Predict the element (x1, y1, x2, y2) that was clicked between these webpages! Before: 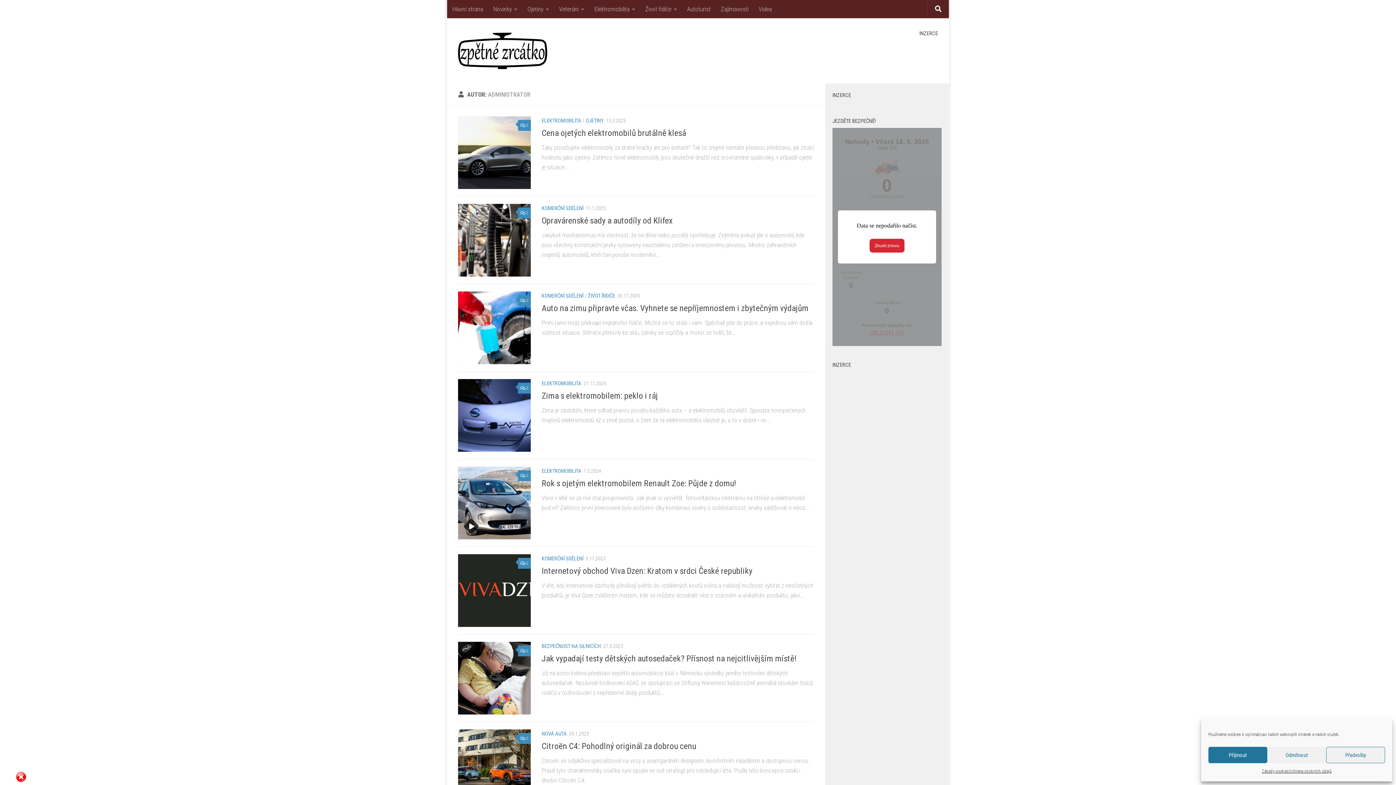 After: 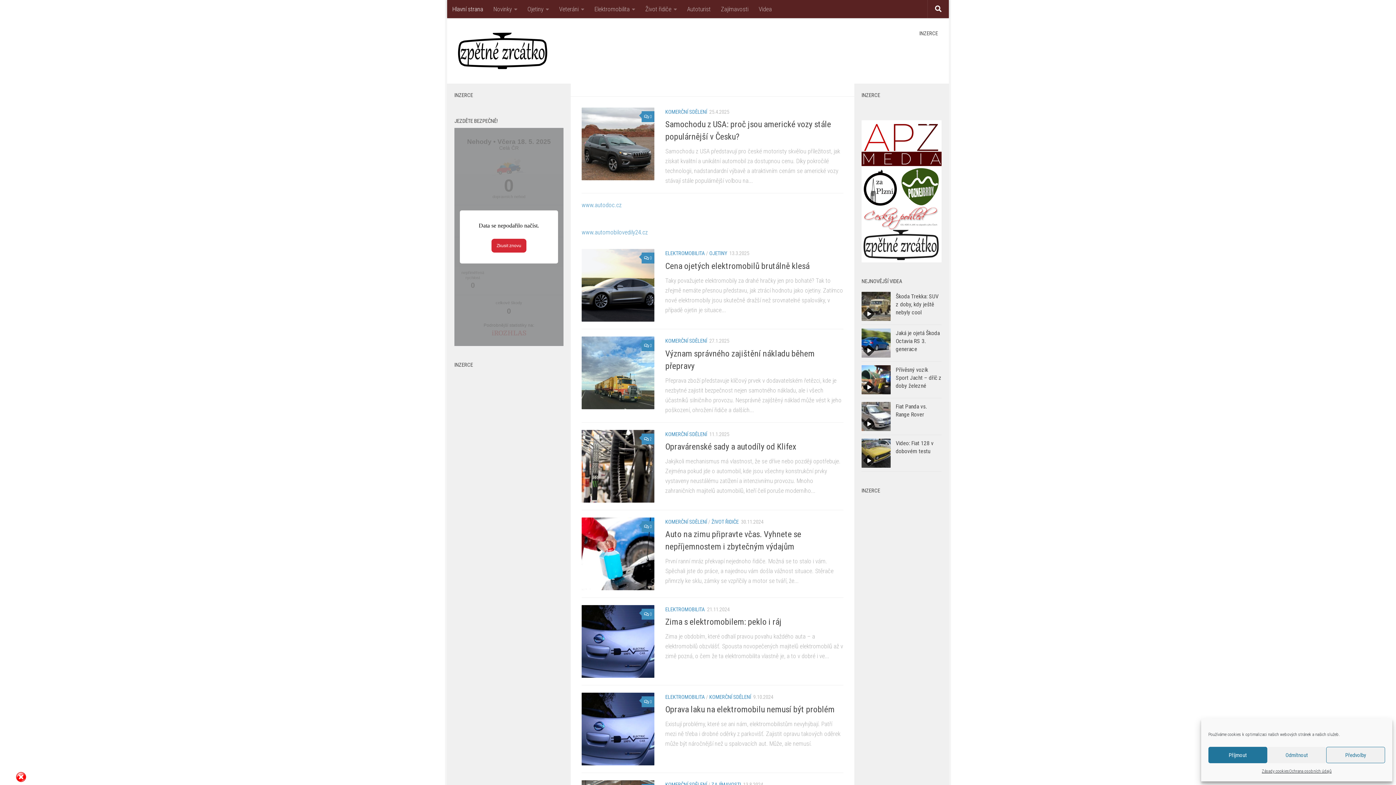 Action: bbox: (458, 32, 549, 69)